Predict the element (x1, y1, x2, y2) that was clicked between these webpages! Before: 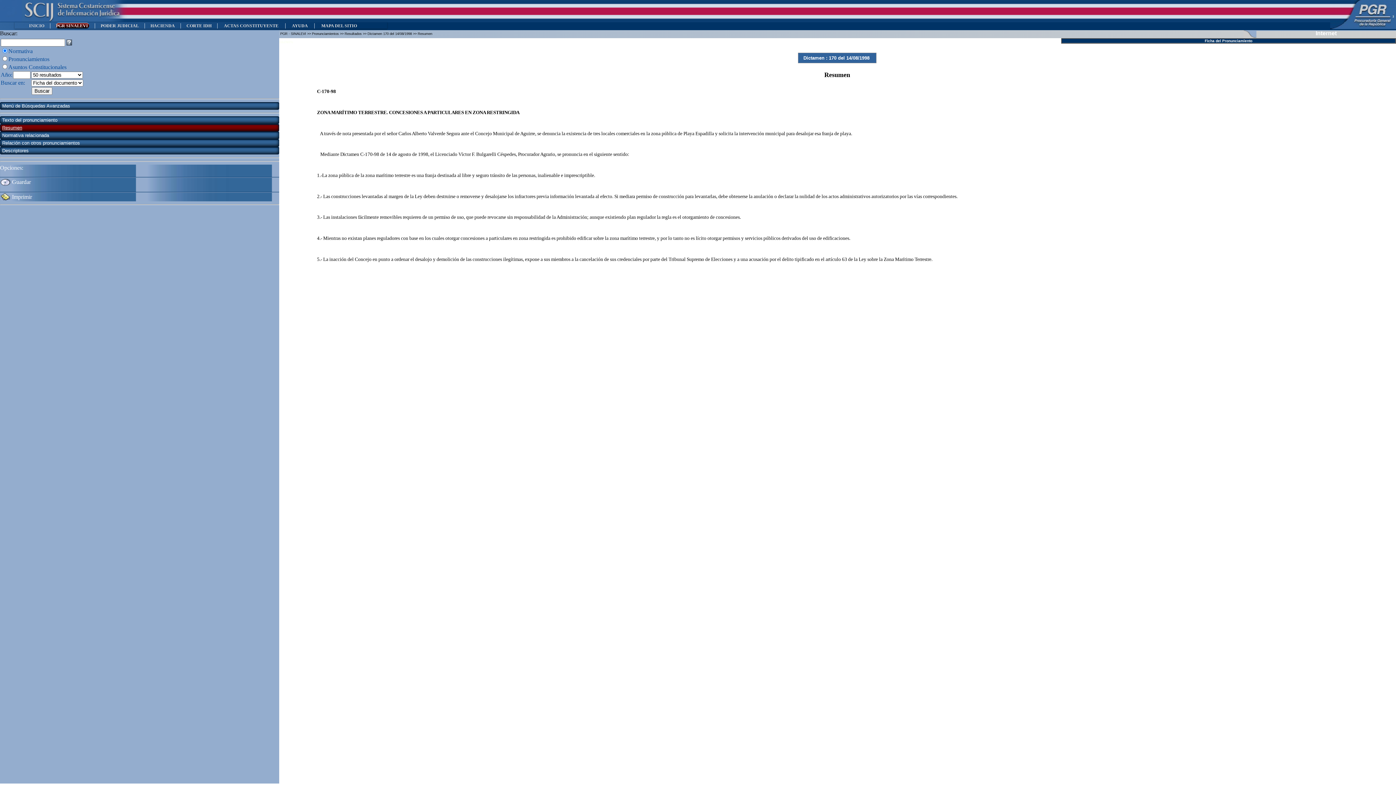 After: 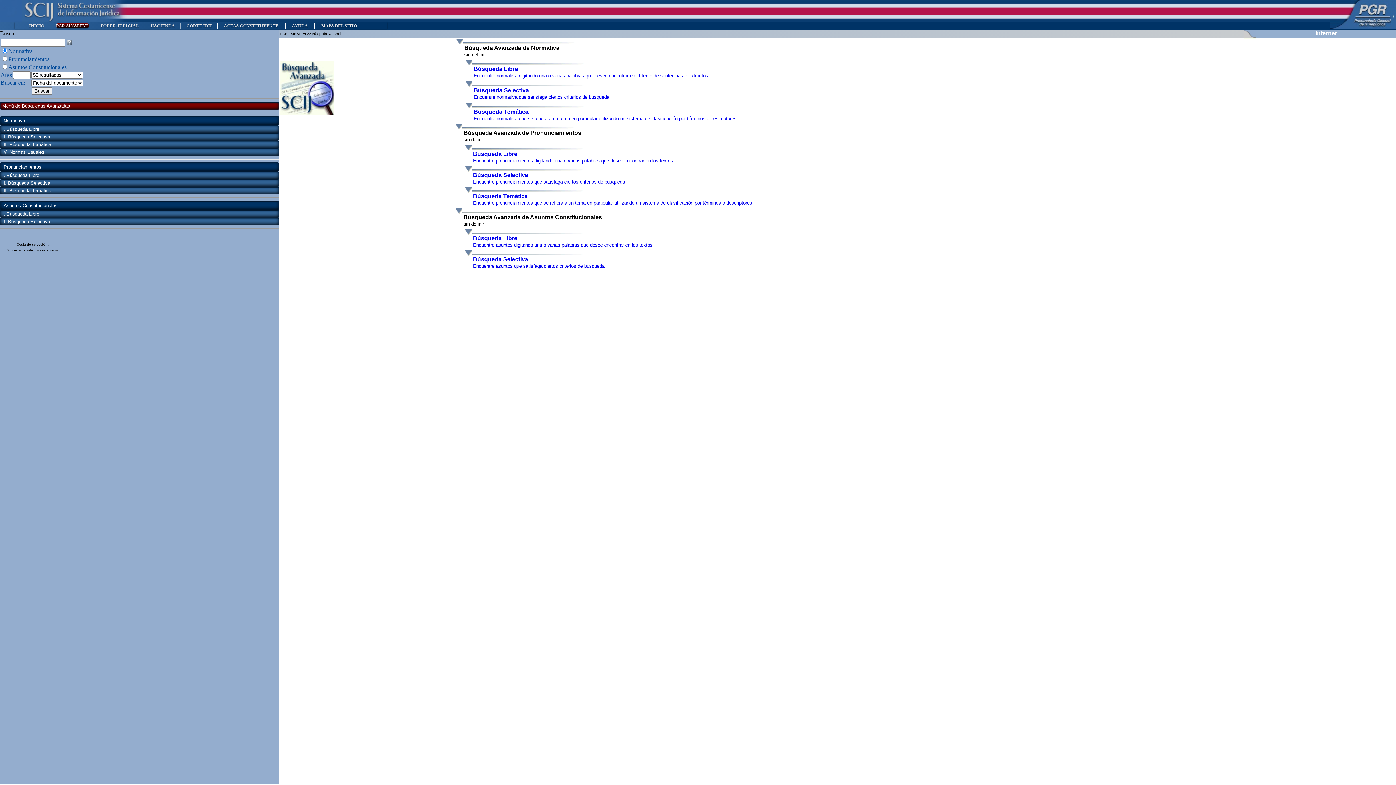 Action: label: Menú de Búsquedas Avanzadas bbox: (2, 103, 70, 108)